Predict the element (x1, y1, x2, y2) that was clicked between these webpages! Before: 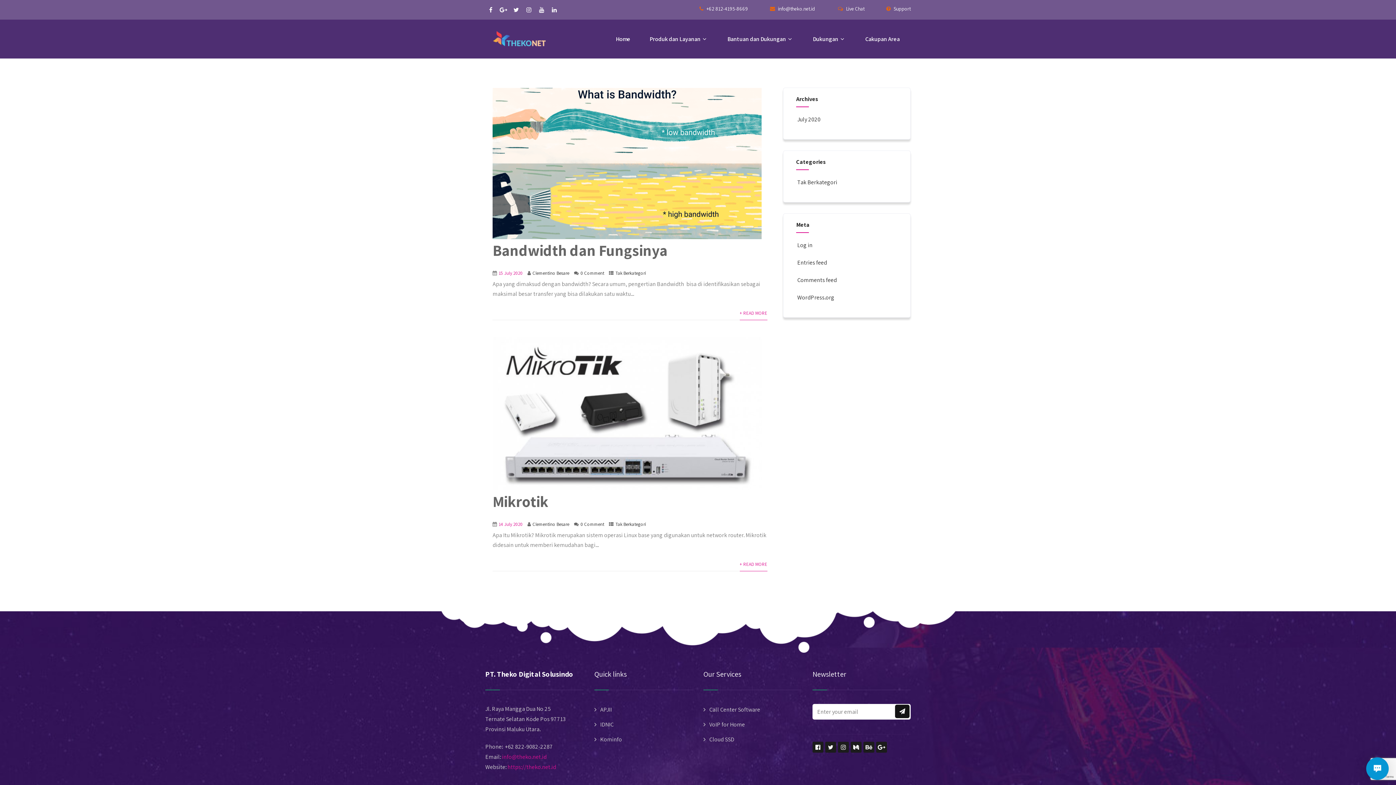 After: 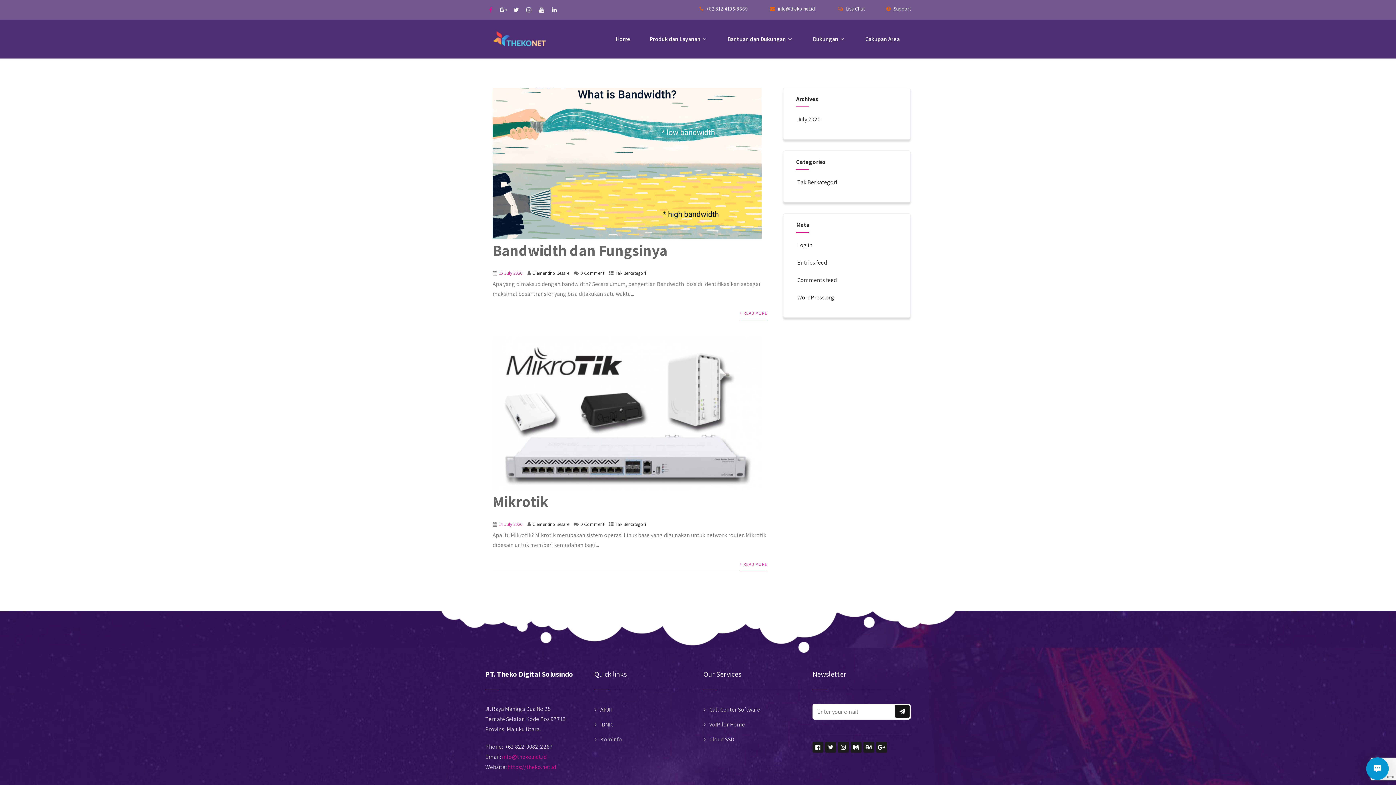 Action: bbox: (485, 4, 496, 15)